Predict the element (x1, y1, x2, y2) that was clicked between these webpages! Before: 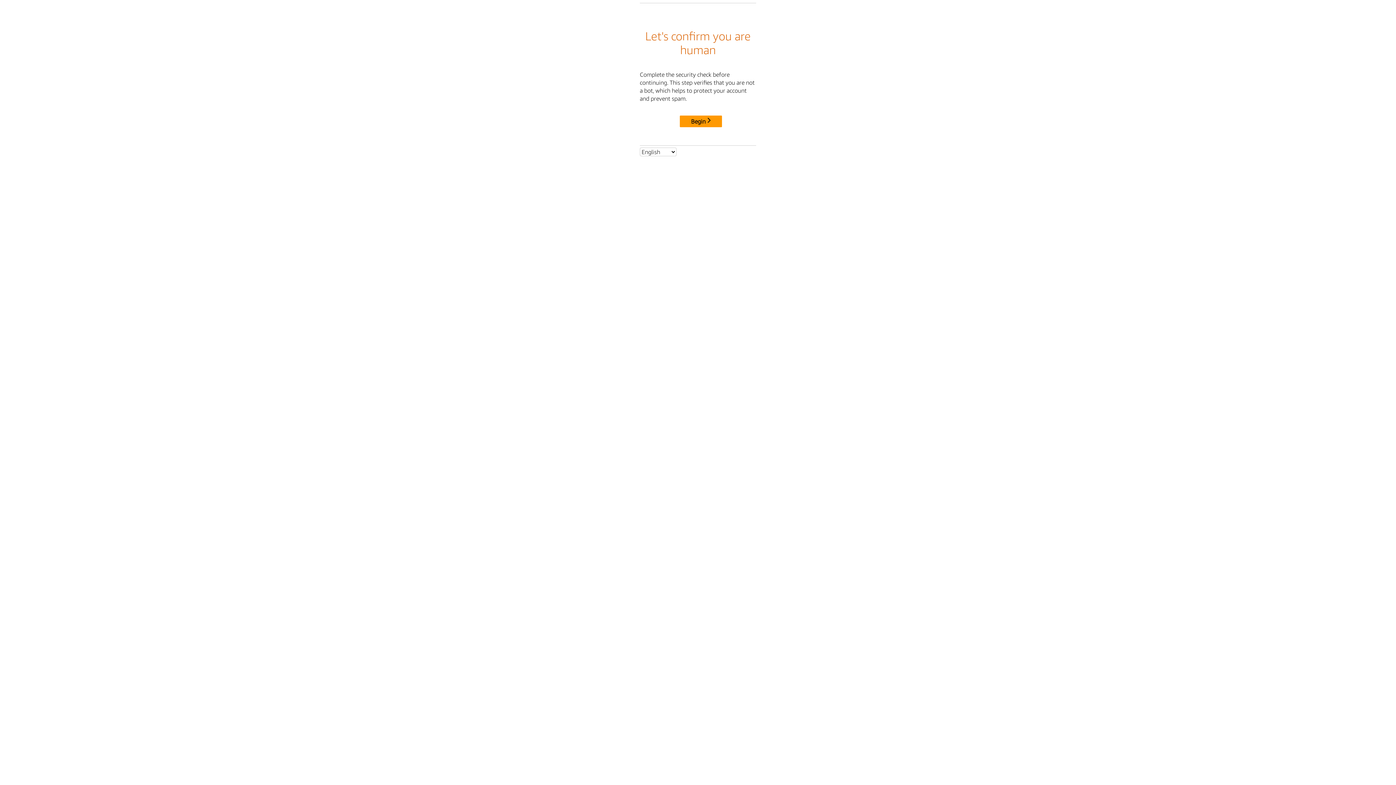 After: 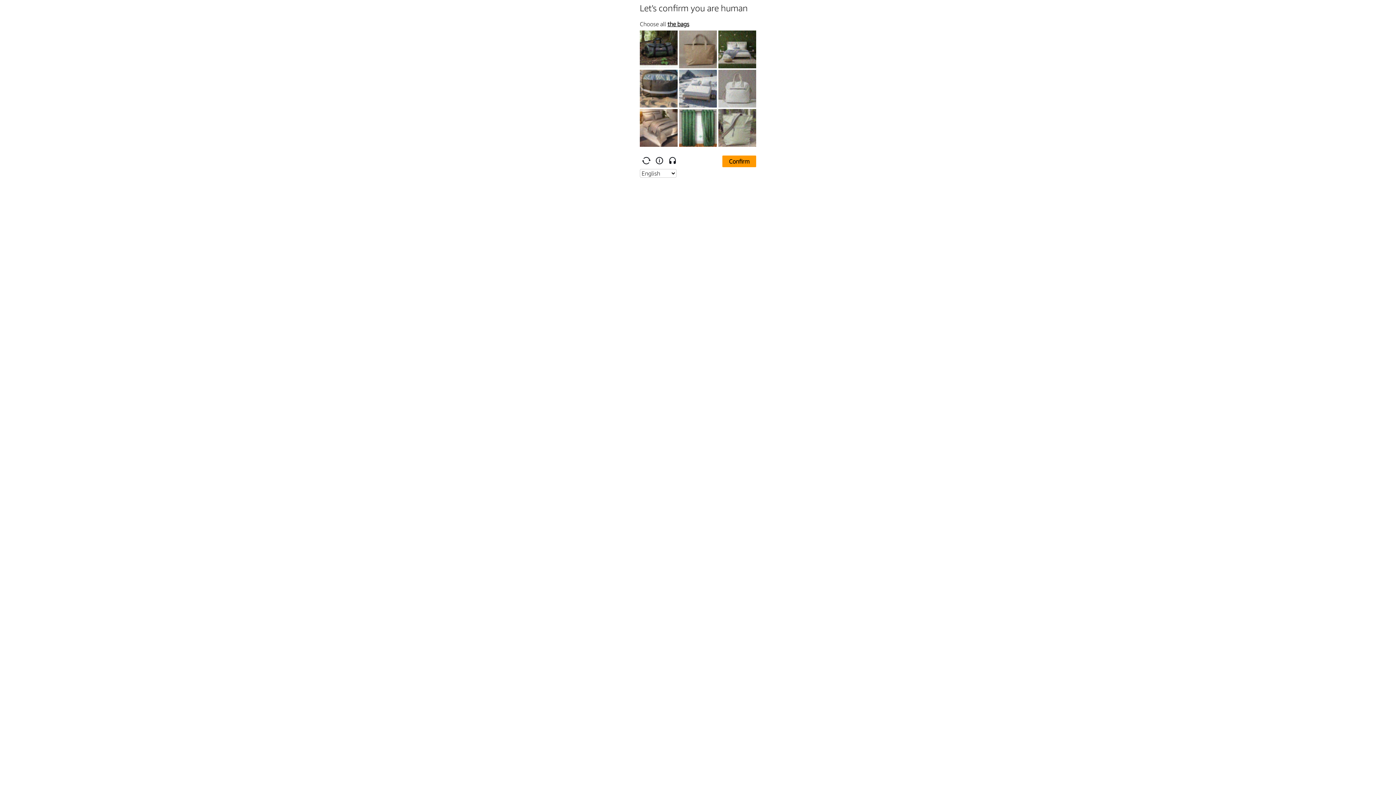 Action: bbox: (680, 115, 722, 127) label: Begin